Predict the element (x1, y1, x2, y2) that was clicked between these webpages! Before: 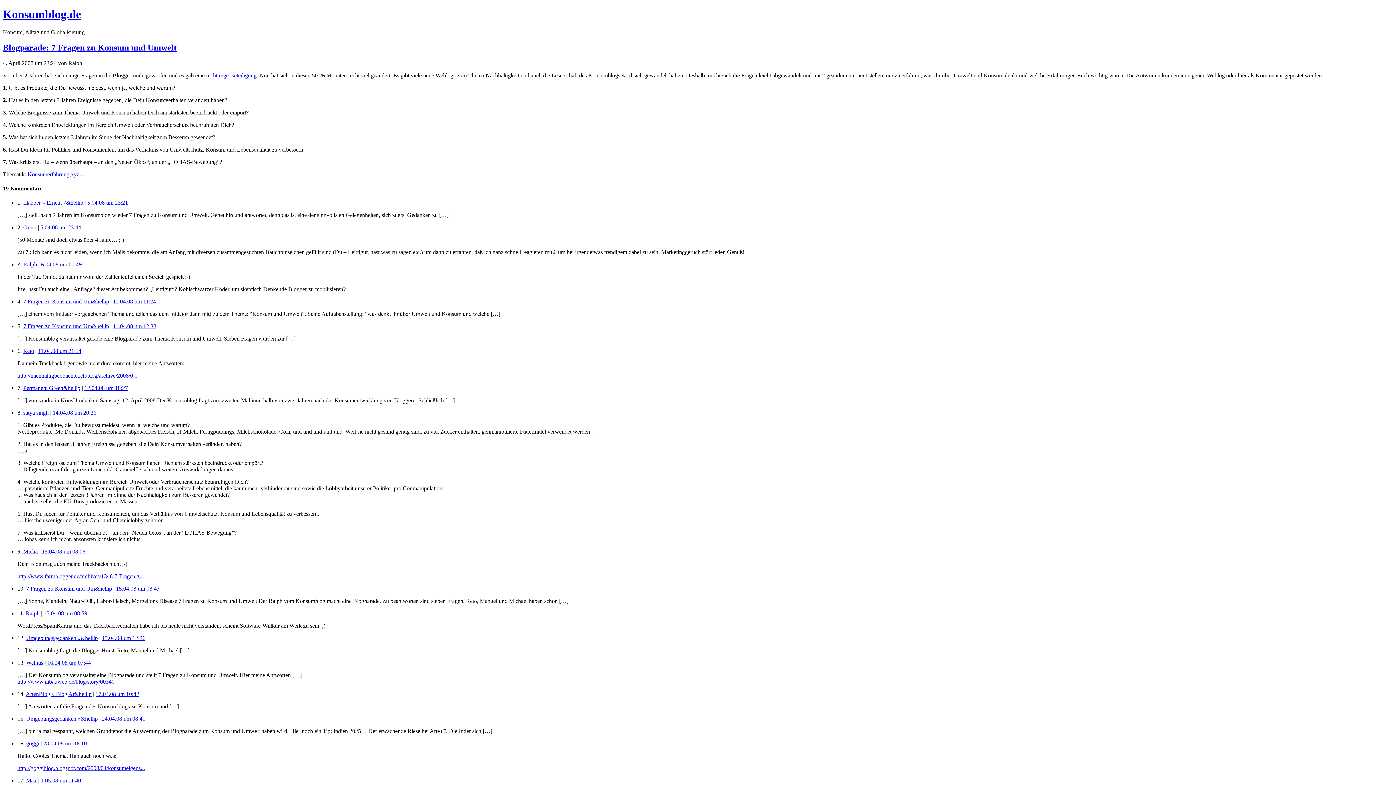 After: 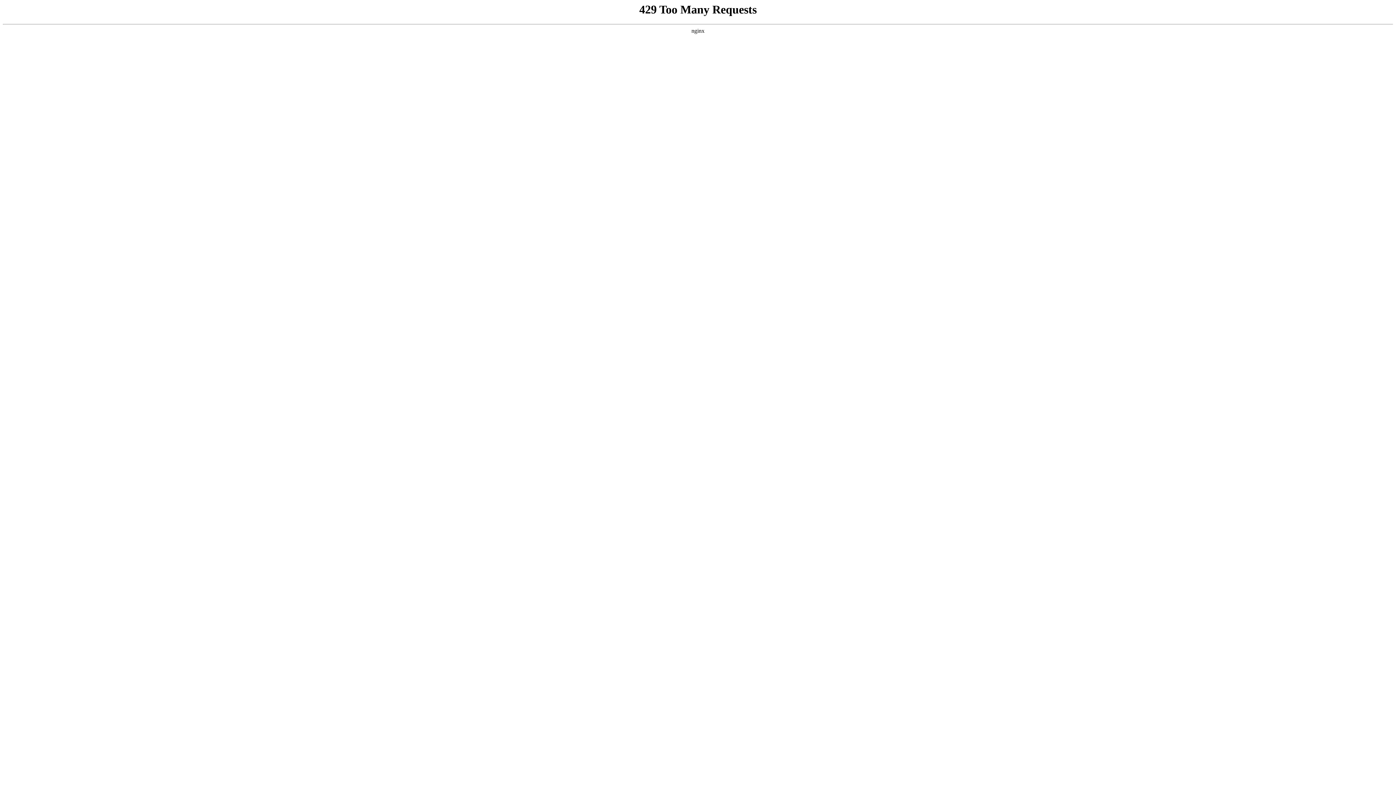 Action: label: http://www.mbauweb.de/blog/story/00340 bbox: (17, 678, 114, 685)